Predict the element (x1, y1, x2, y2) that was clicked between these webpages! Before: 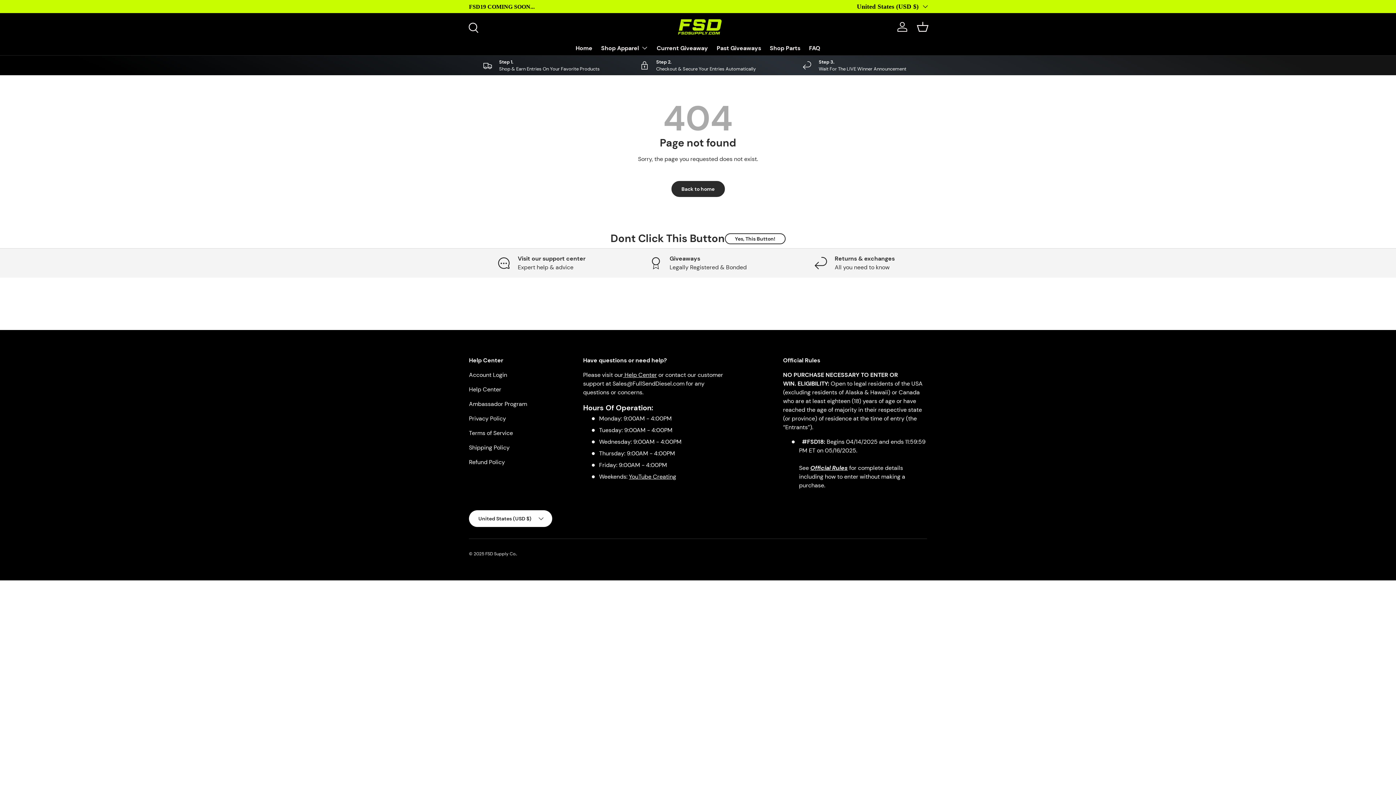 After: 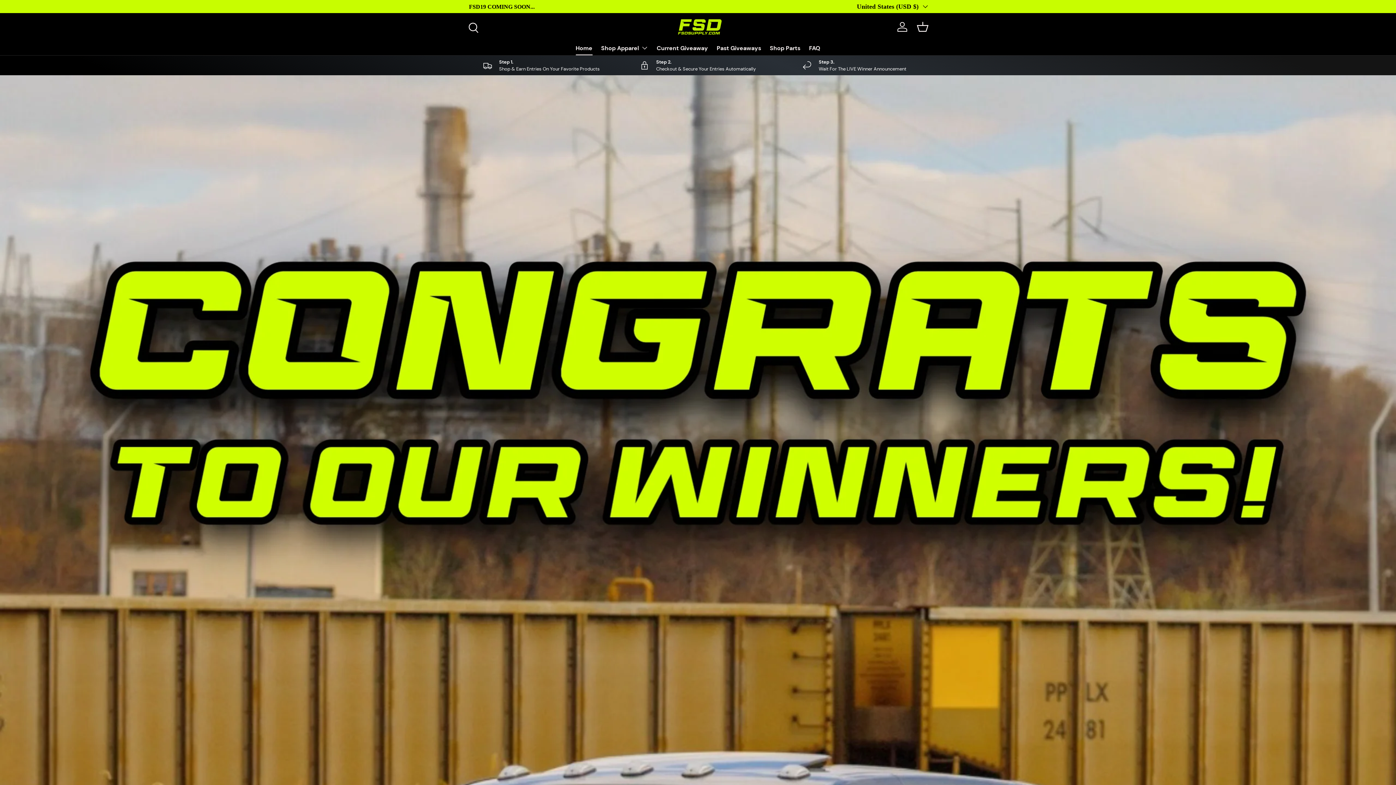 Action: label: FSD Supply Co. bbox: (485, 551, 516, 557)